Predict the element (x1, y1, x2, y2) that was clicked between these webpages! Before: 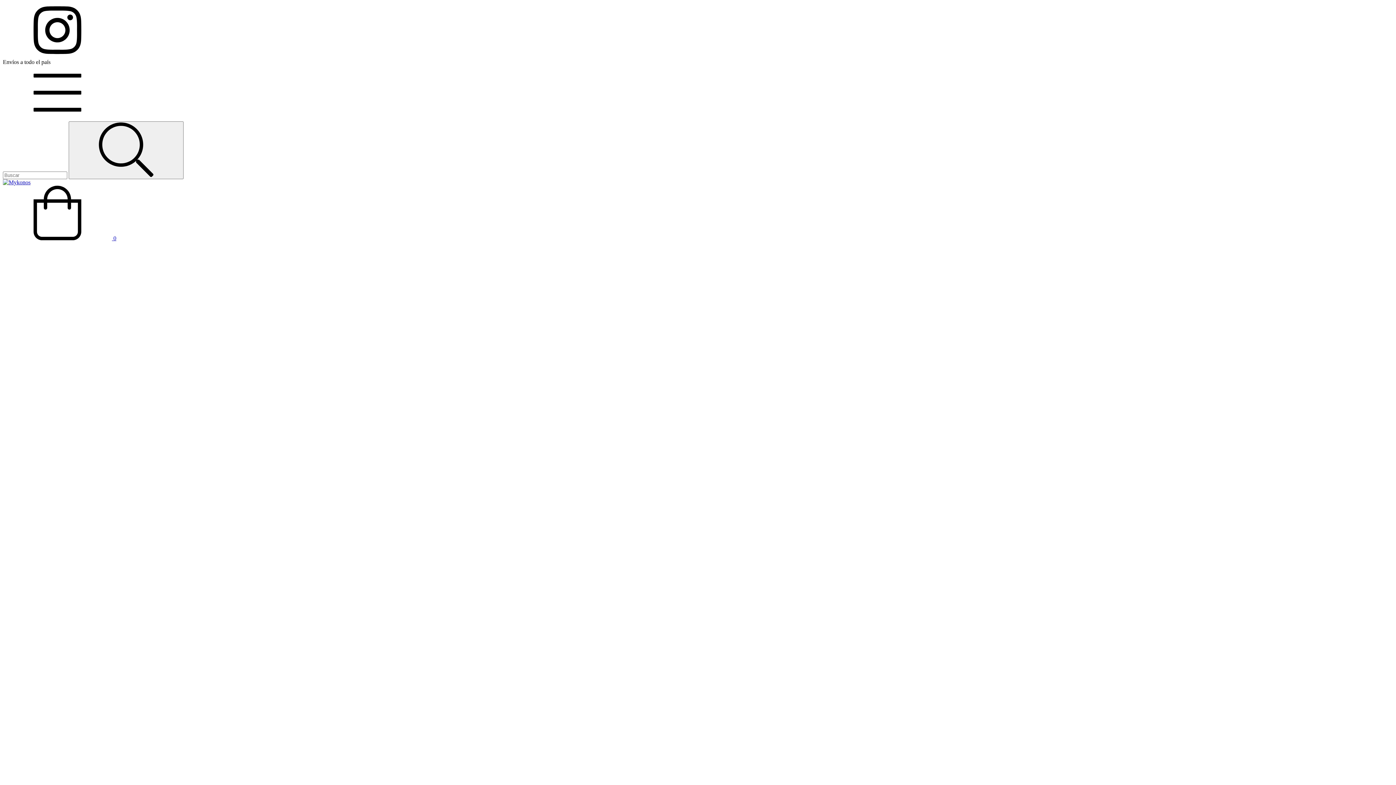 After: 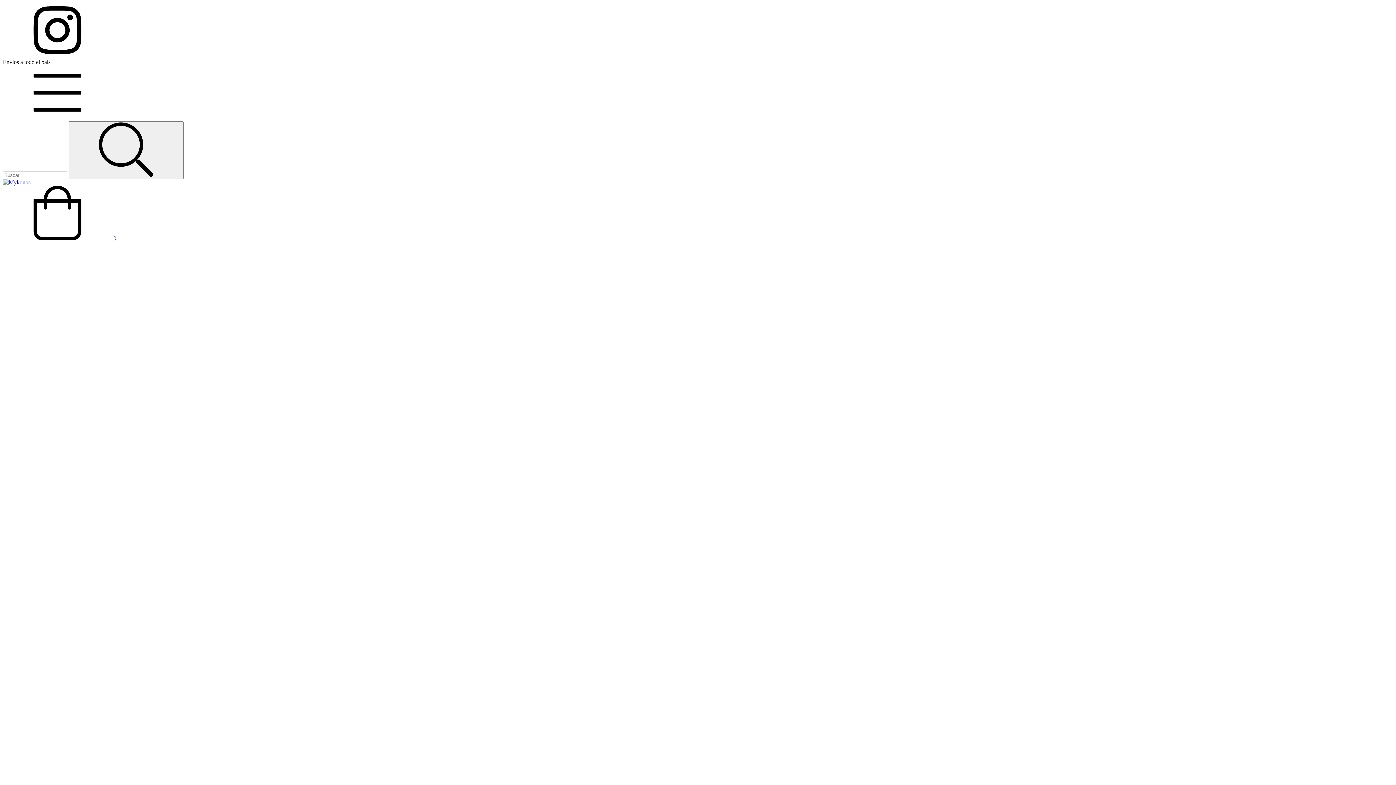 Action: bbox: (2, 235, 116, 241) label:  0